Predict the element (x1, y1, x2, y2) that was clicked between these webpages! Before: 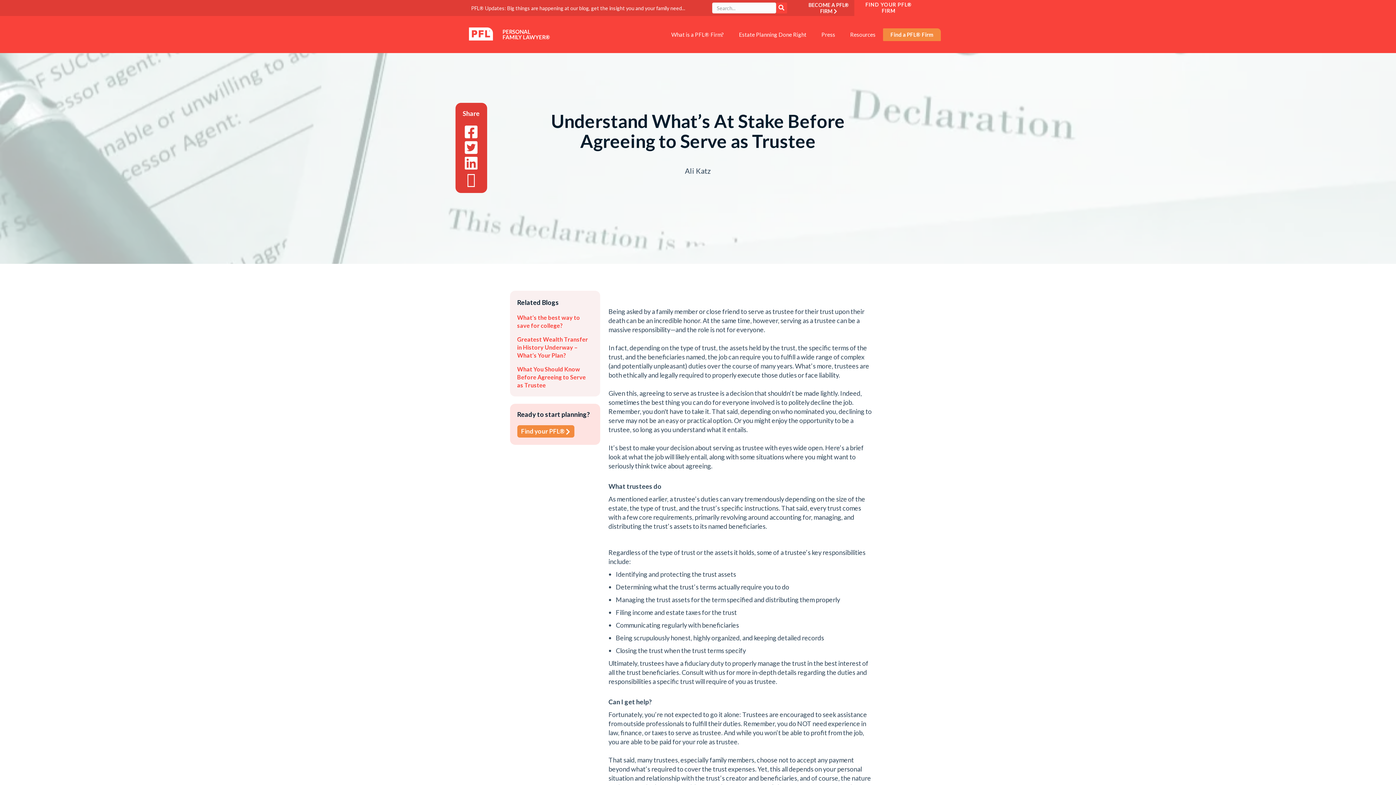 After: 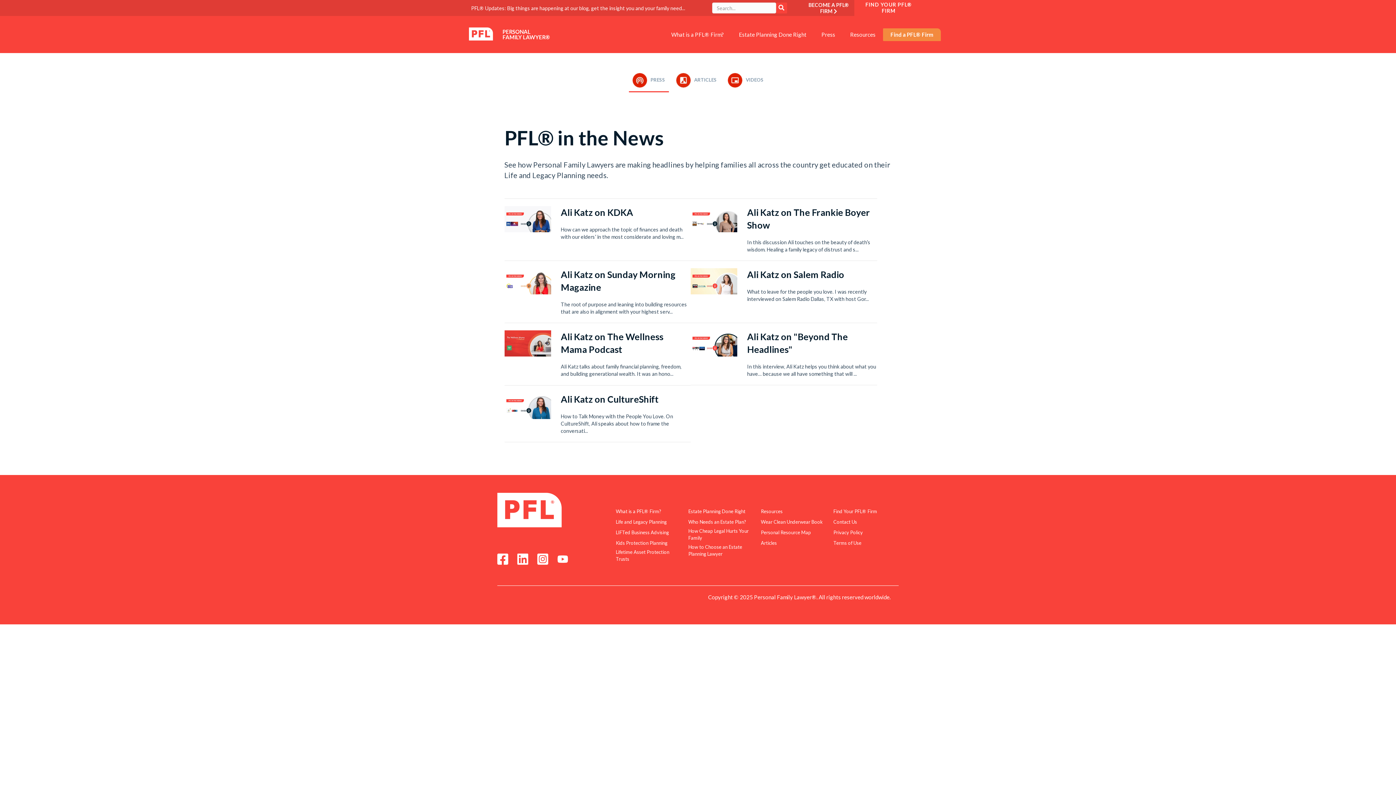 Action: label: Press bbox: (821, 31, 835, 37)